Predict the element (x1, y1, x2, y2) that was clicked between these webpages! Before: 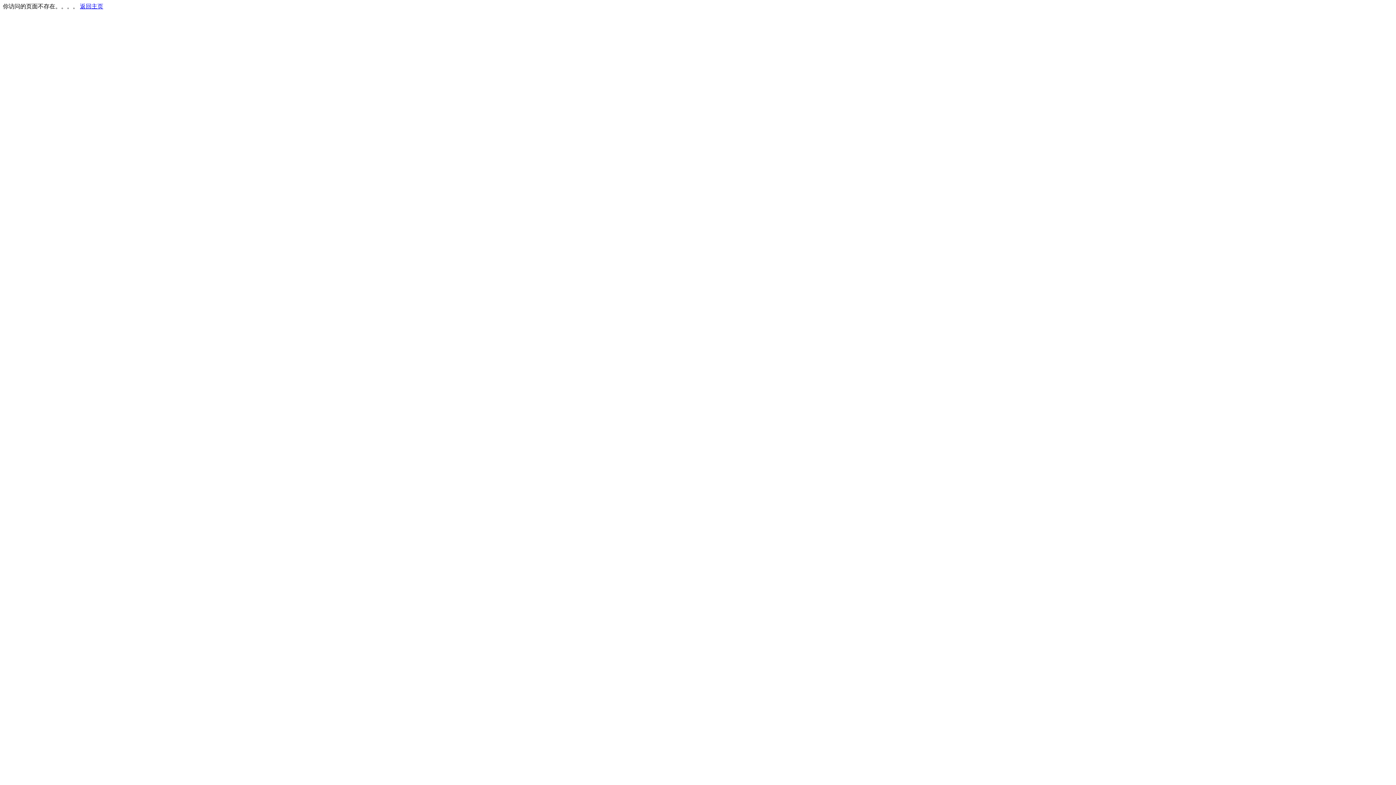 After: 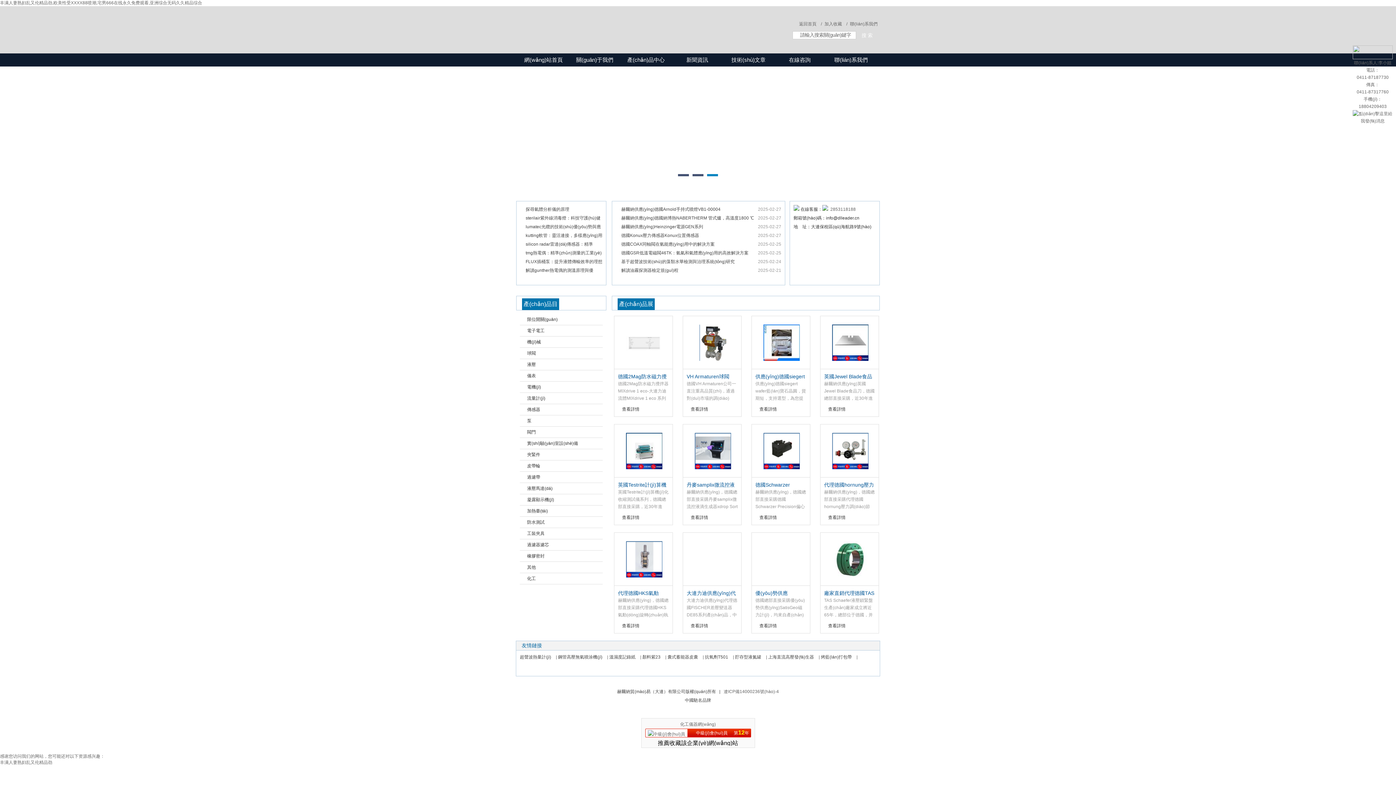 Action: label: 返回主页 bbox: (80, 3, 103, 9)